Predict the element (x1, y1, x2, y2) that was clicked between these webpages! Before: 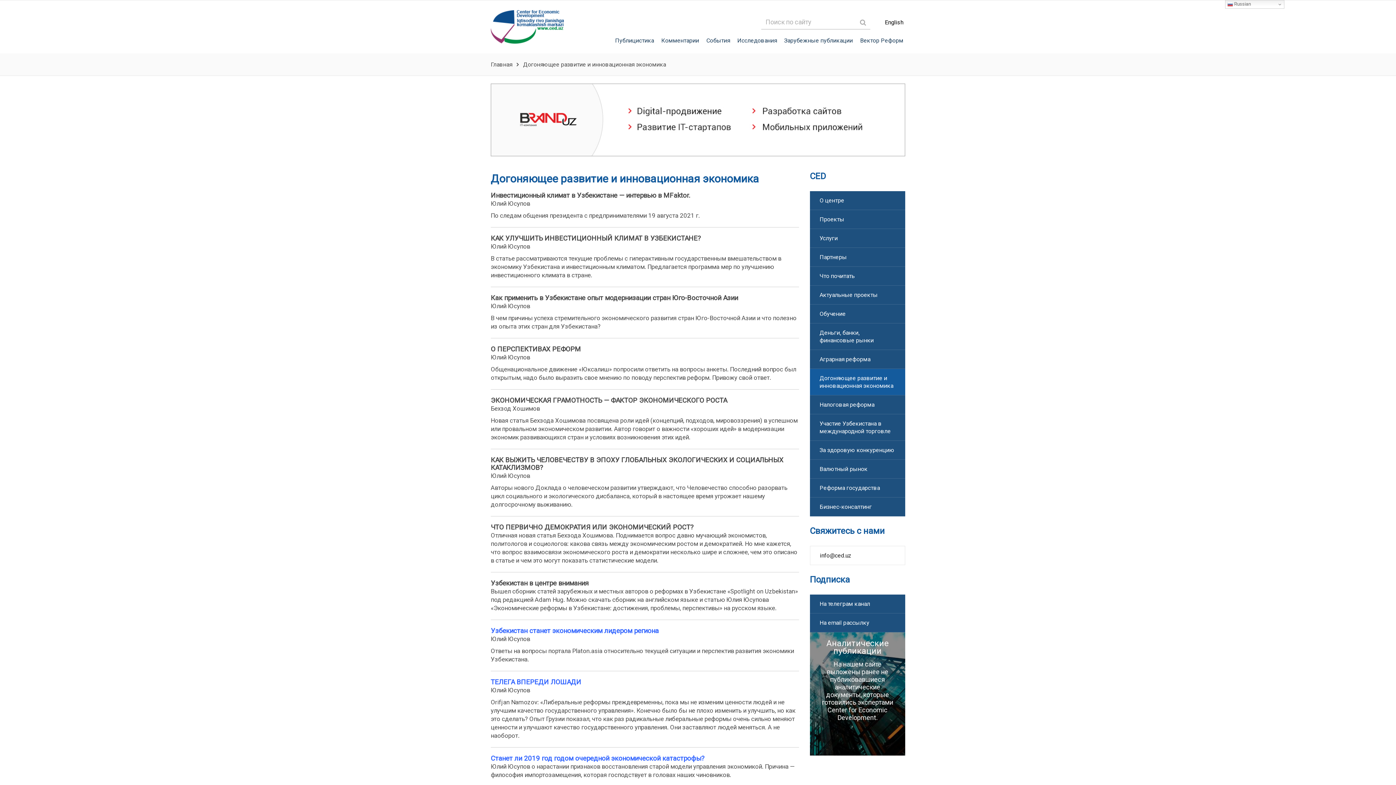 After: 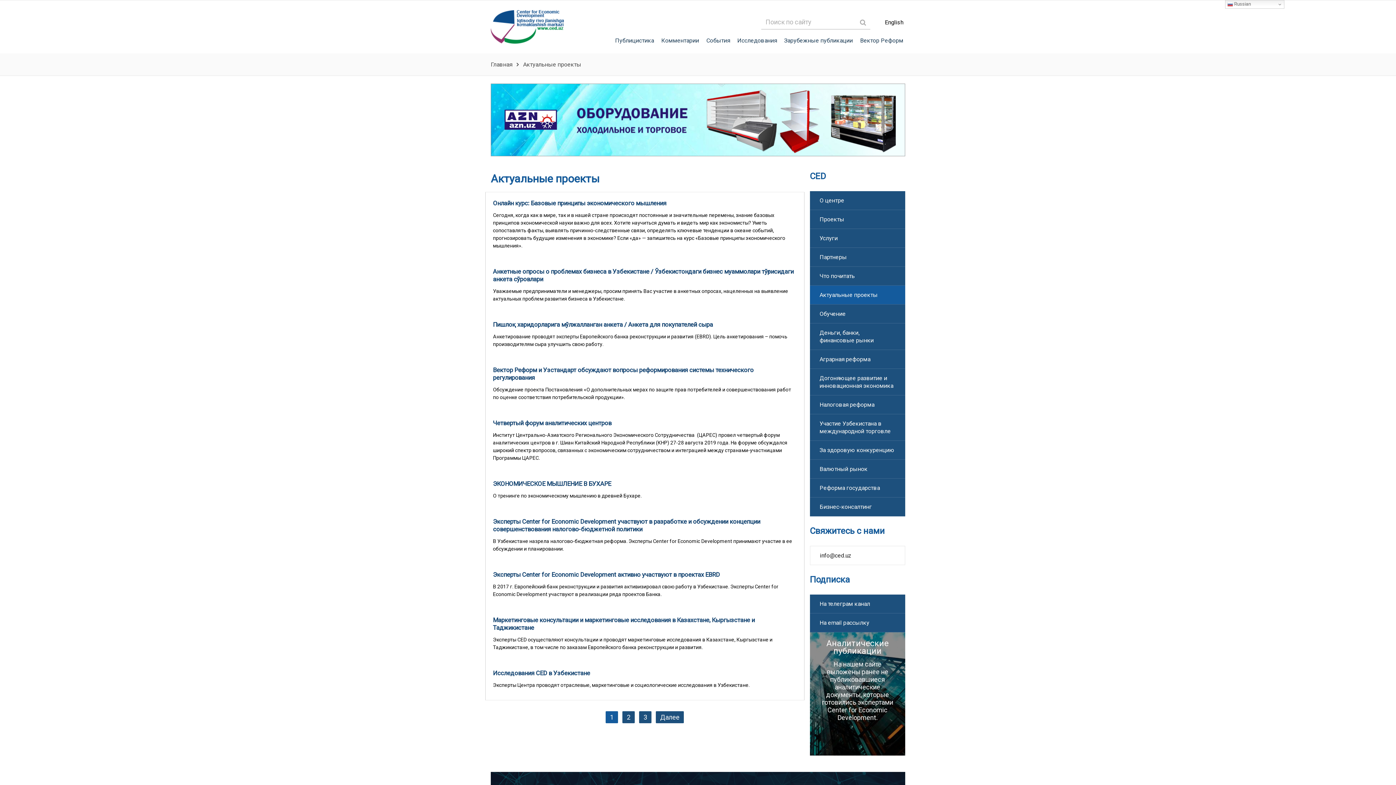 Action: bbox: (810, 285, 905, 304) label: Актуальные проекты